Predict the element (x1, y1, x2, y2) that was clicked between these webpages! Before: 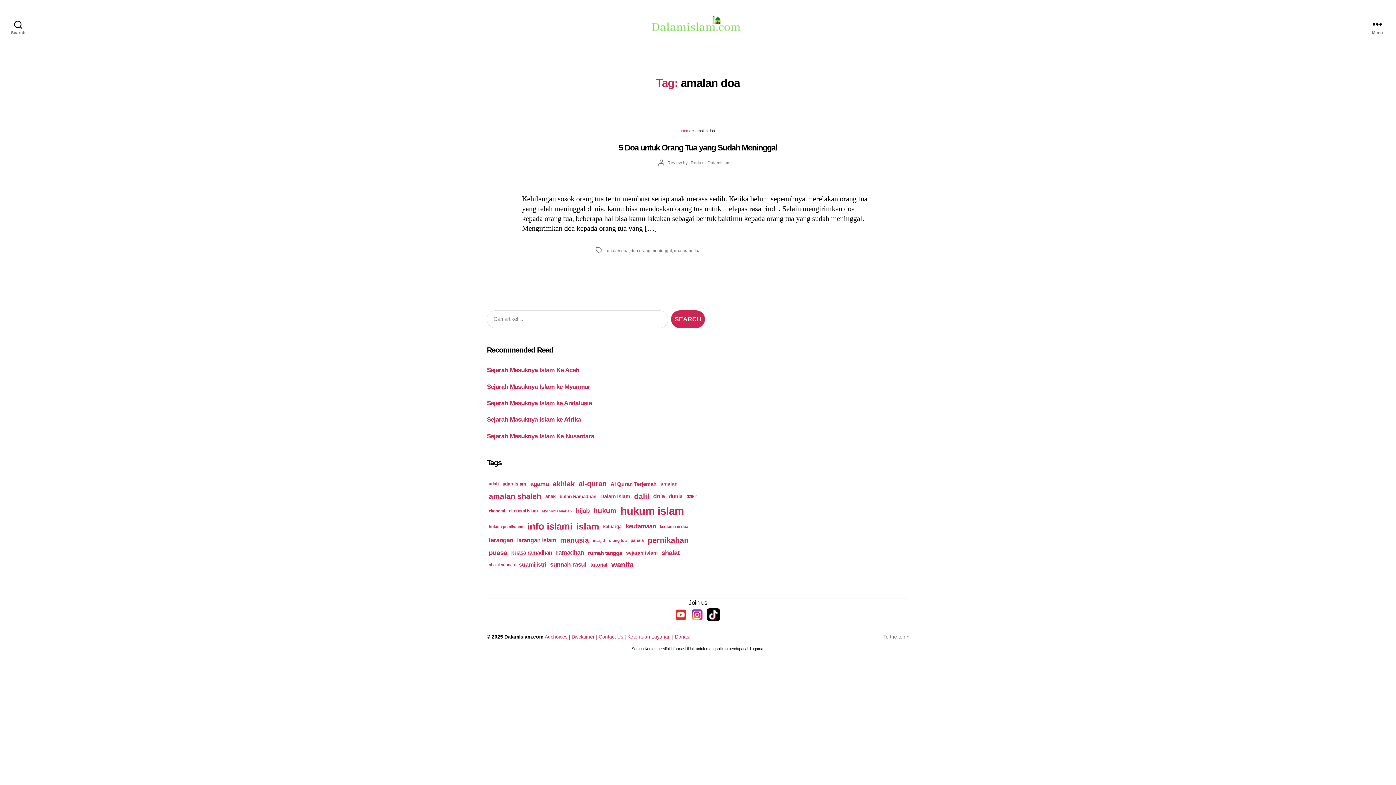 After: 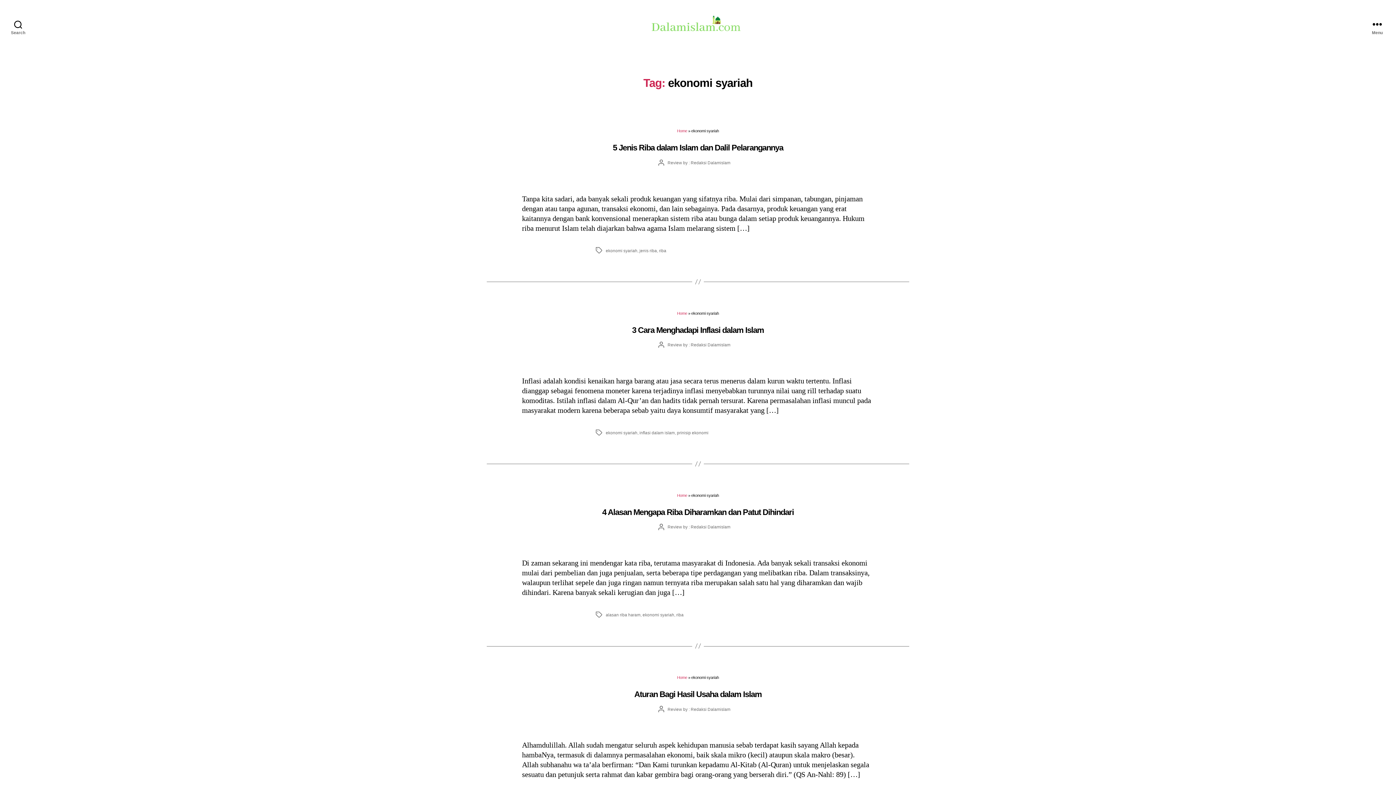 Action: label: ekonomi syariah (46 items) bbox: (540, 507, 573, 515)